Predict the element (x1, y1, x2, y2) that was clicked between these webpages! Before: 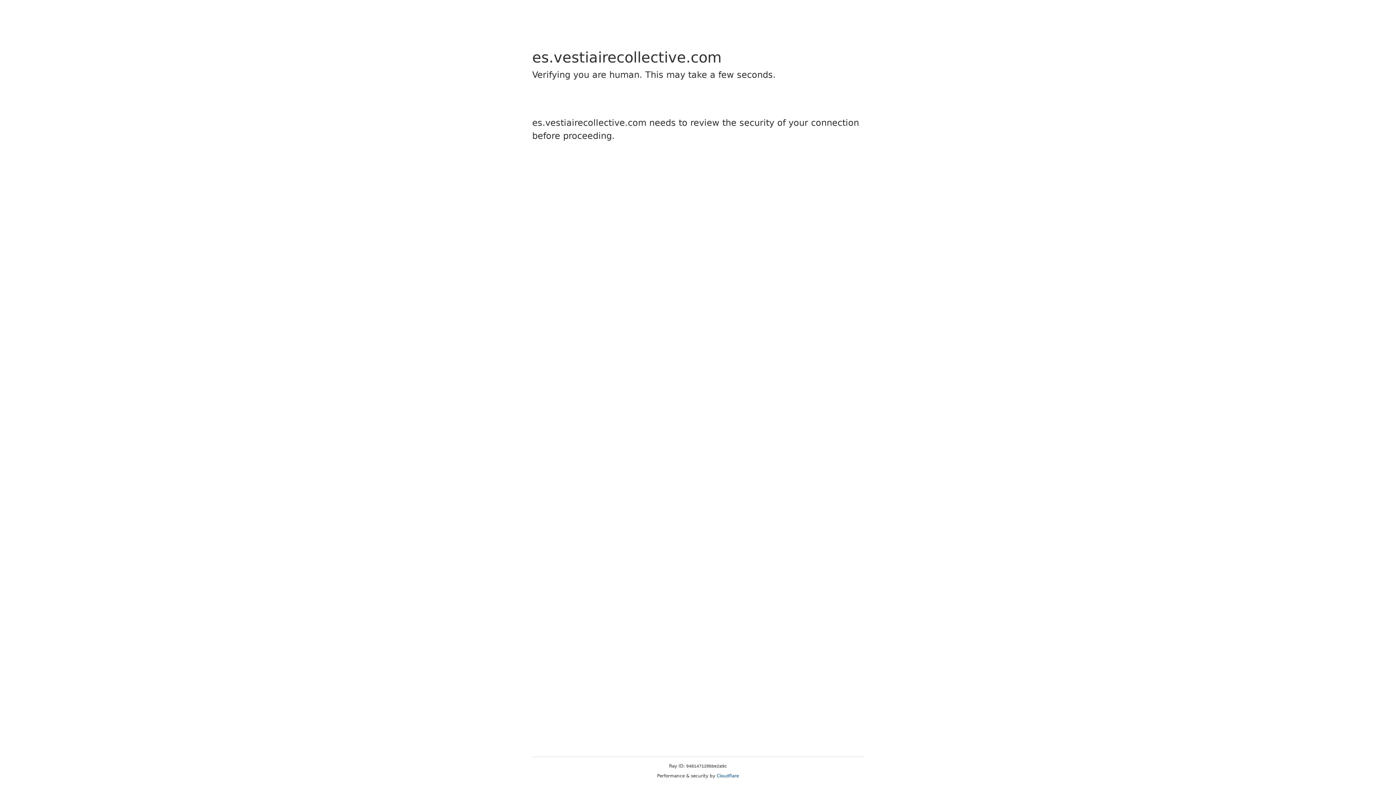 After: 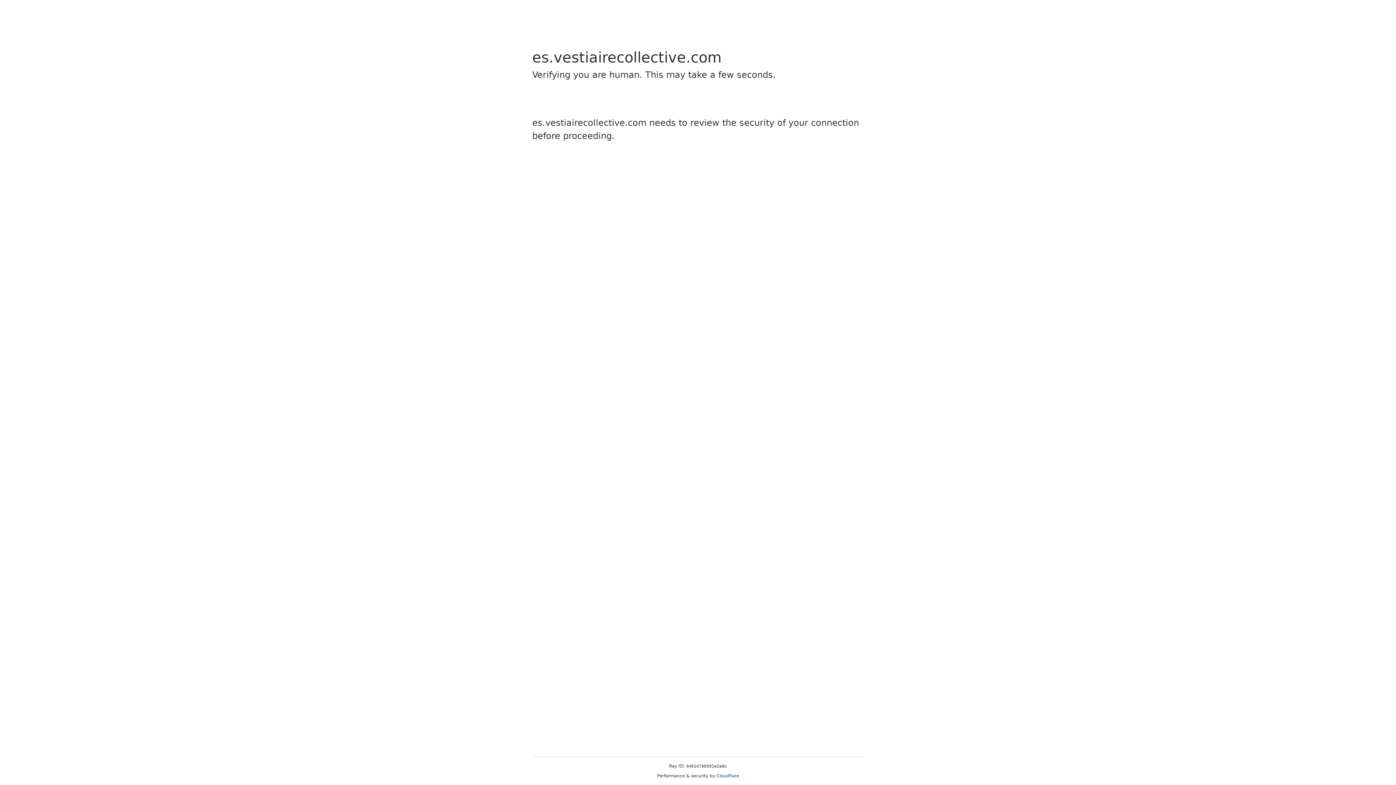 Action: bbox: (716, 773, 739, 778) label: Cloudflare